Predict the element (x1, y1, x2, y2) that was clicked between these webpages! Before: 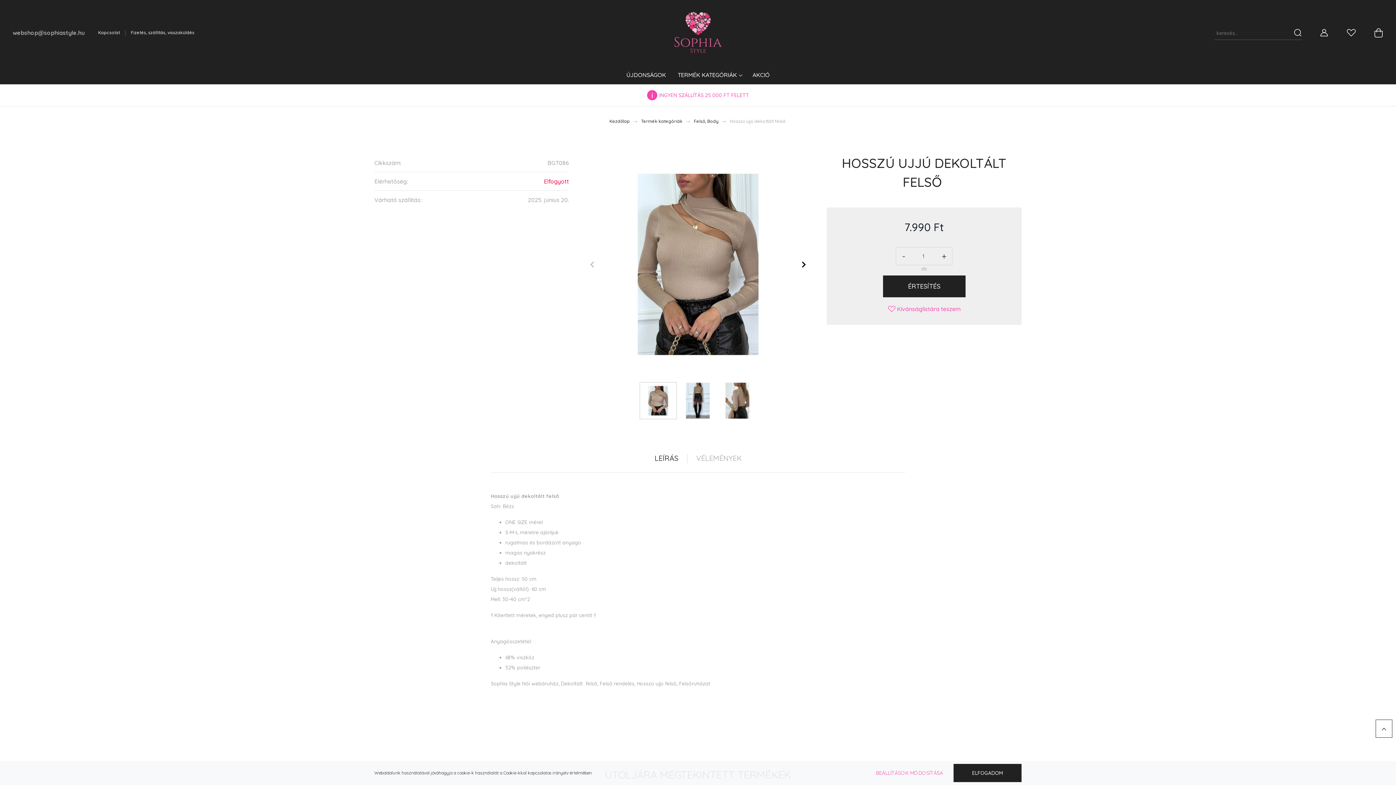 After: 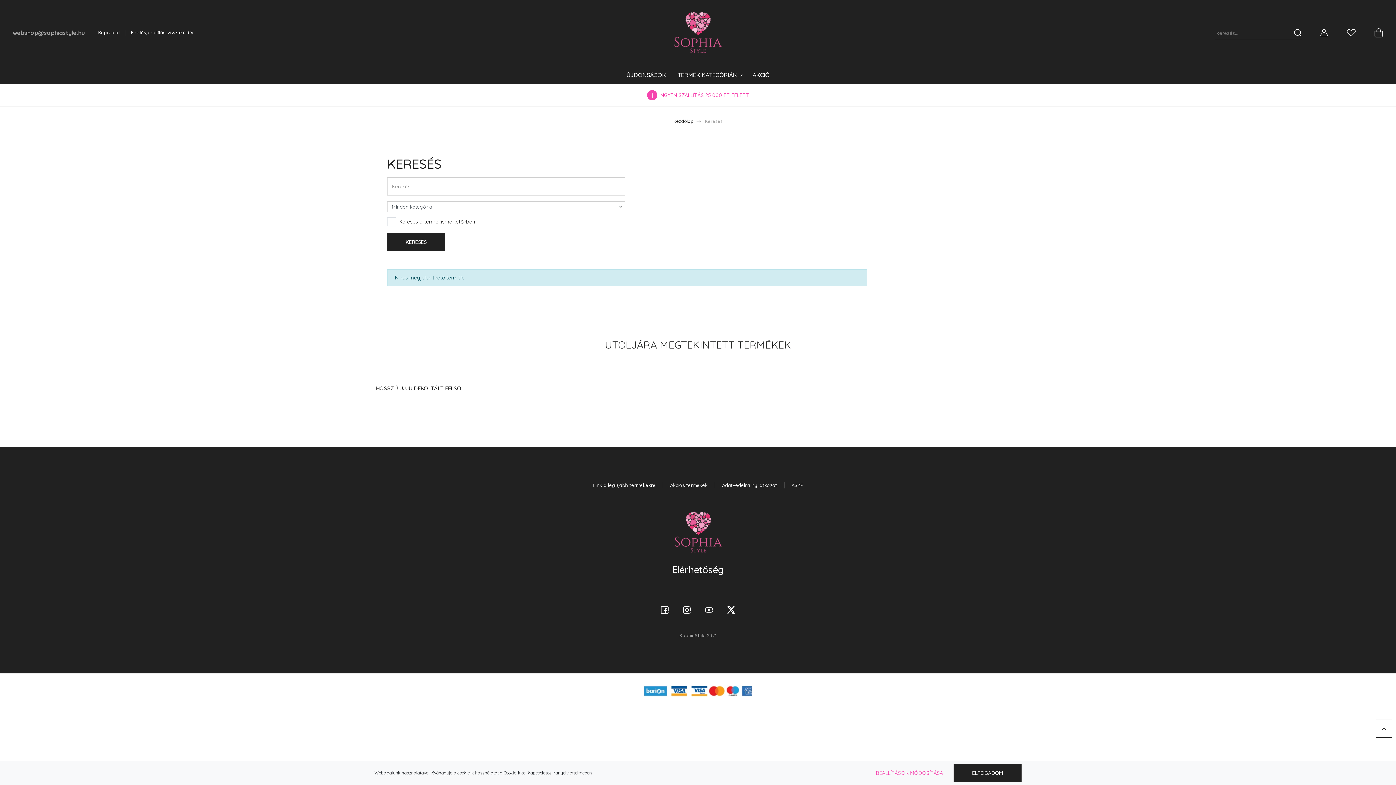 Action: bbox: (1294, 25, 1302, 40)